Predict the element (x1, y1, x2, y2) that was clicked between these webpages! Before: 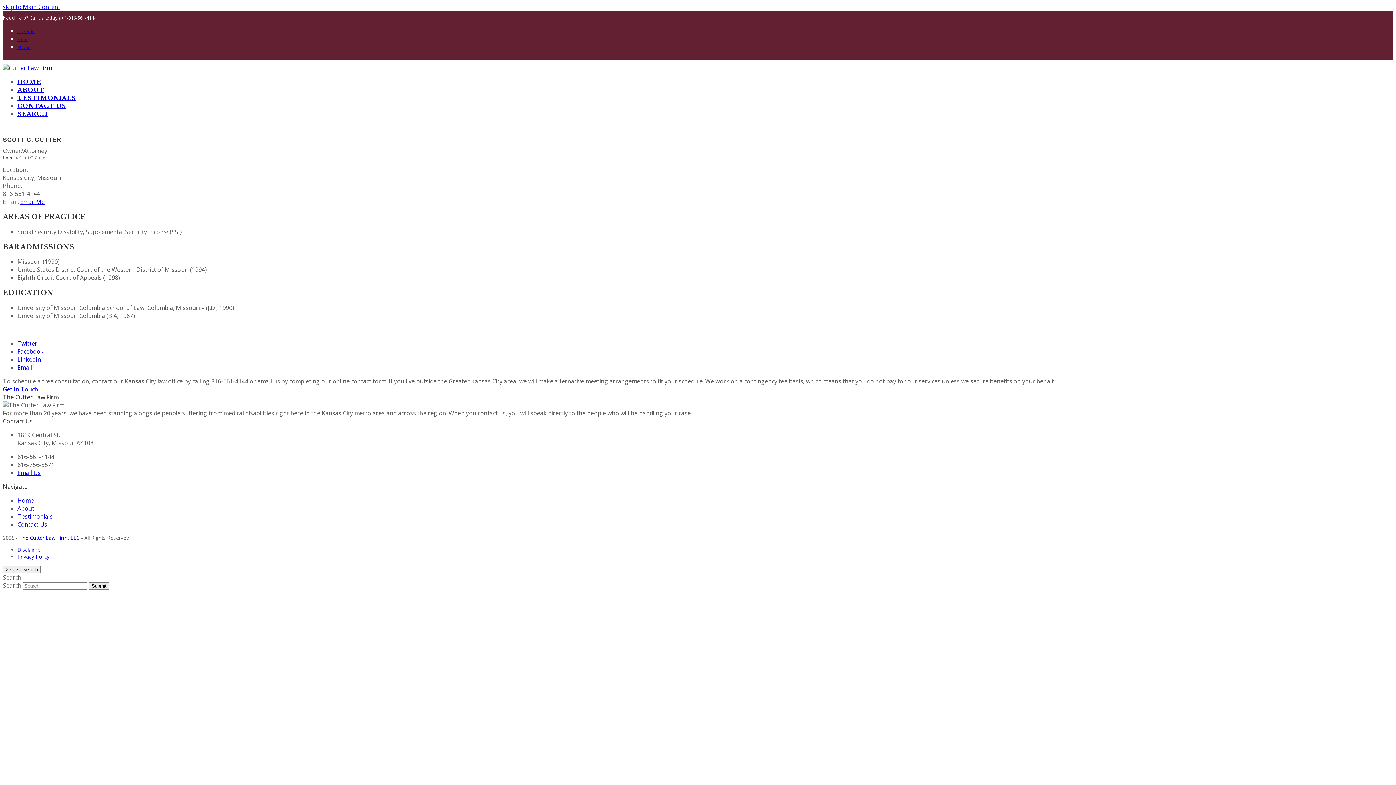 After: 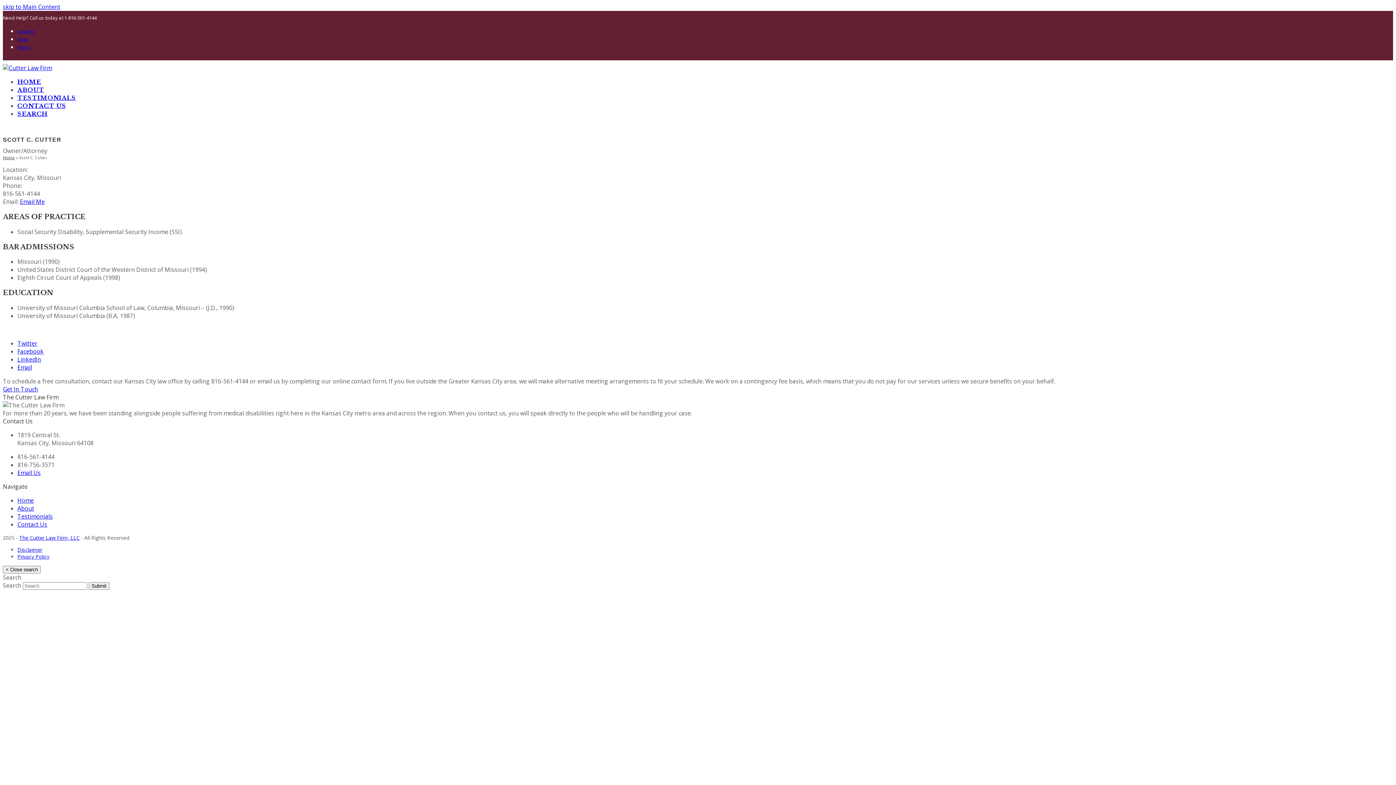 Action: label: Email Me bbox: (20, 197, 44, 205)